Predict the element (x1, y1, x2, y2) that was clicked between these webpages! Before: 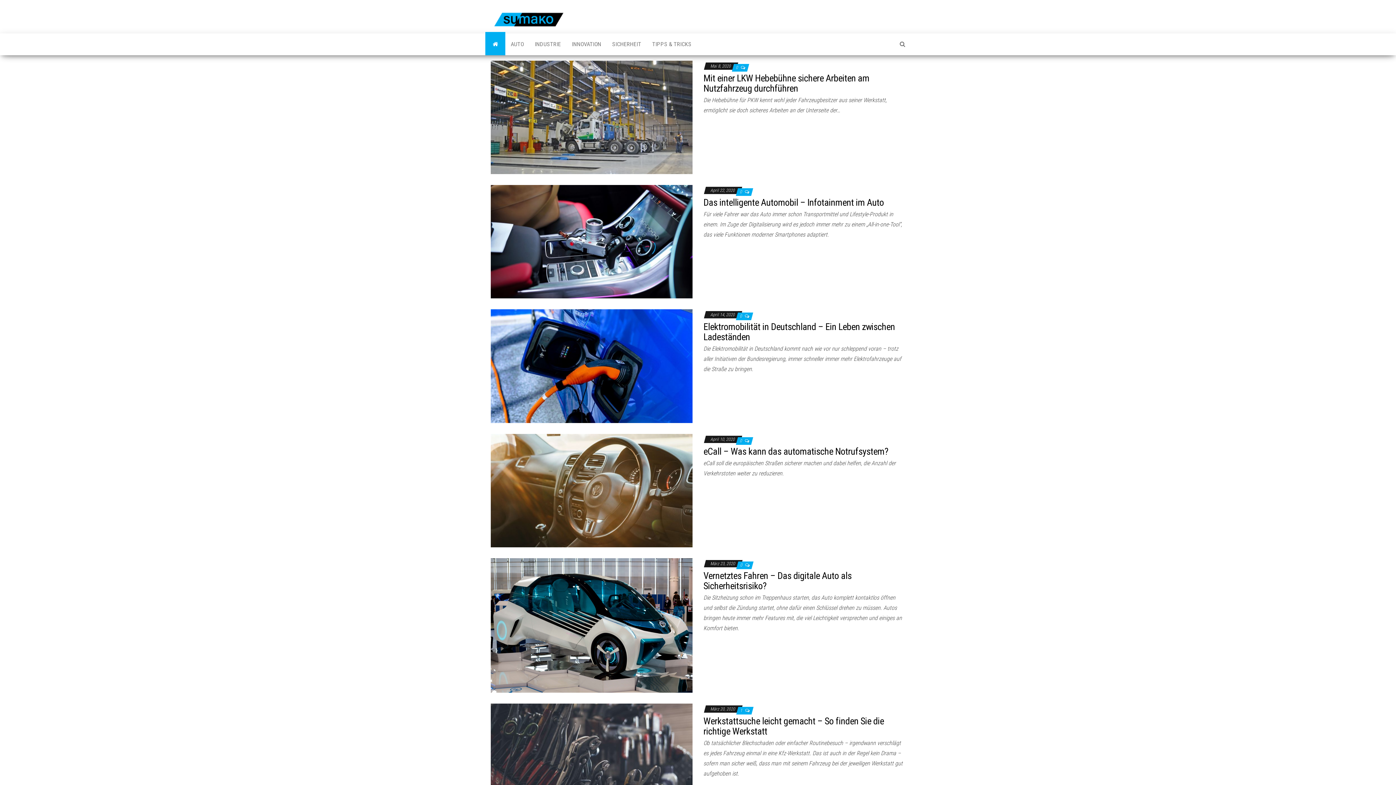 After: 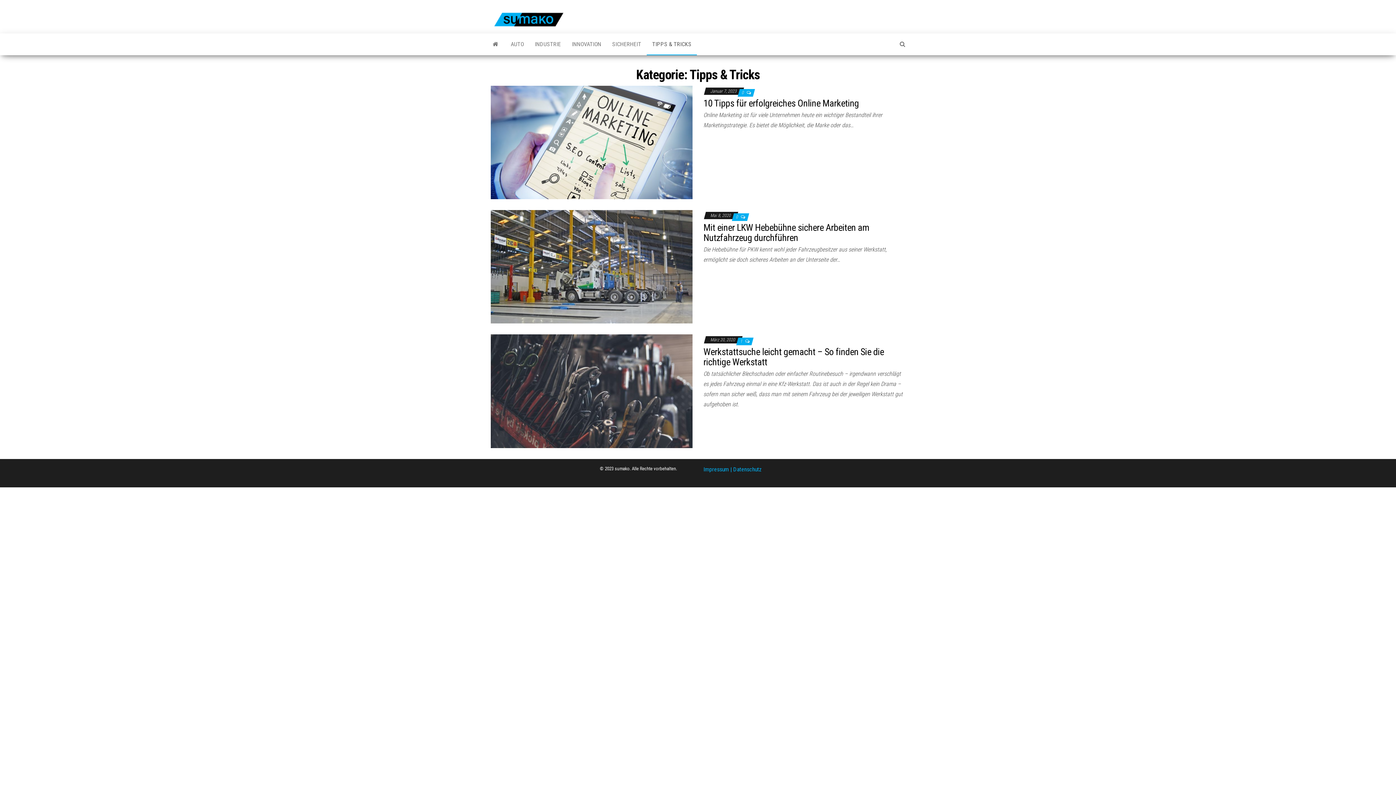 Action: label: TIPPS & TRICKS bbox: (646, 33, 697, 55)